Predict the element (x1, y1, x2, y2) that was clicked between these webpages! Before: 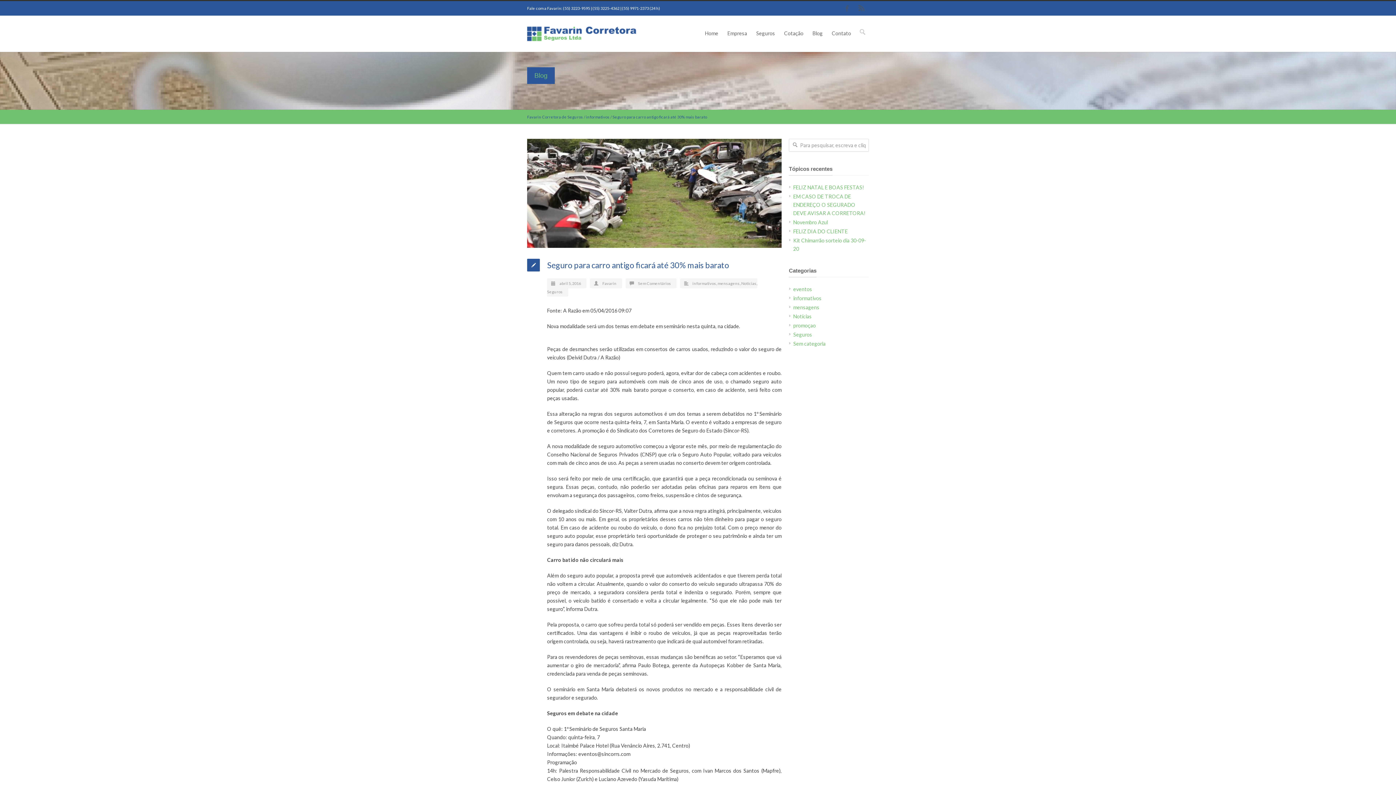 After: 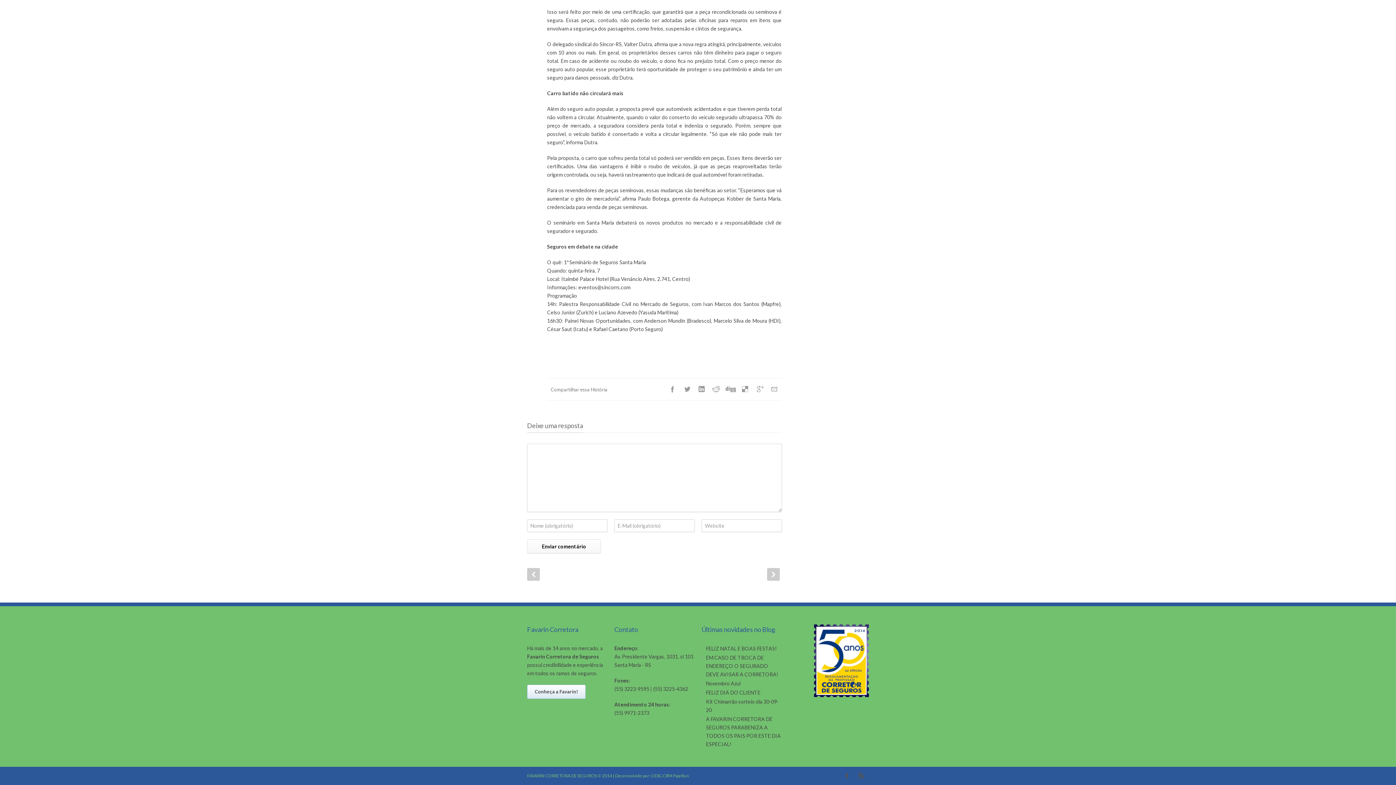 Action: label: Sem Comentários bbox: (638, 281, 671, 285)